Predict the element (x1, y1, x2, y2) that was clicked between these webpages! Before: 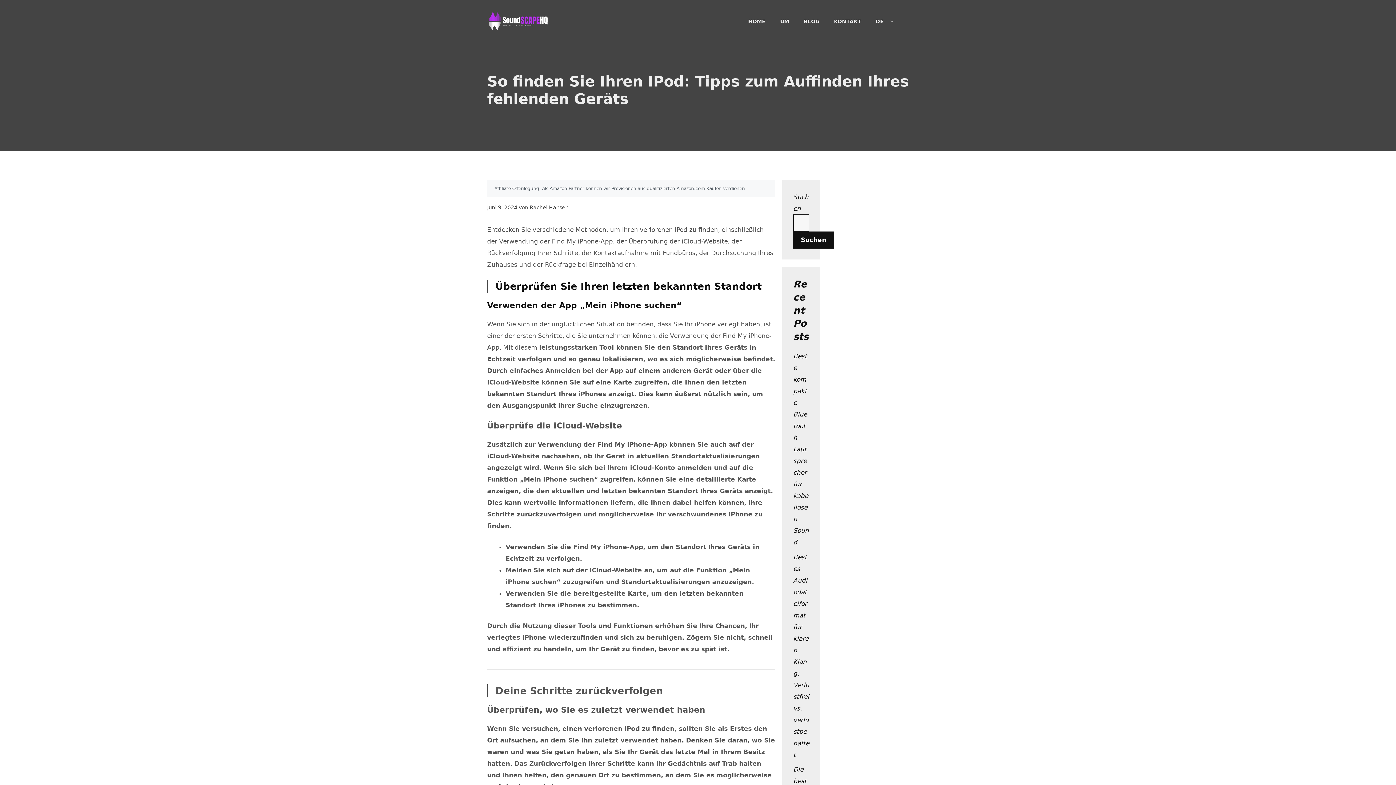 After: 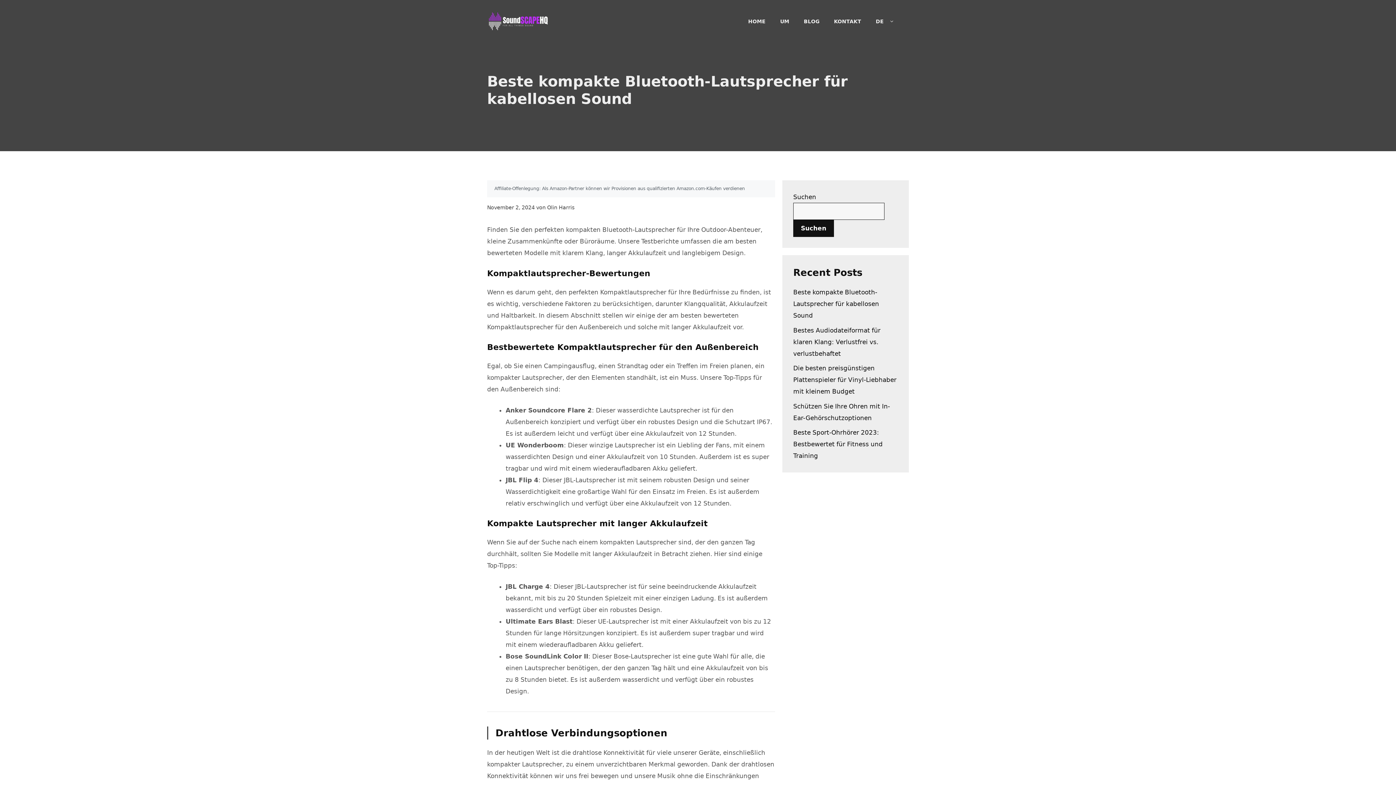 Action: label: Beste kompakte Bluetooth-Lautsprecher für kabellosen Sound bbox: (793, 352, 809, 546)